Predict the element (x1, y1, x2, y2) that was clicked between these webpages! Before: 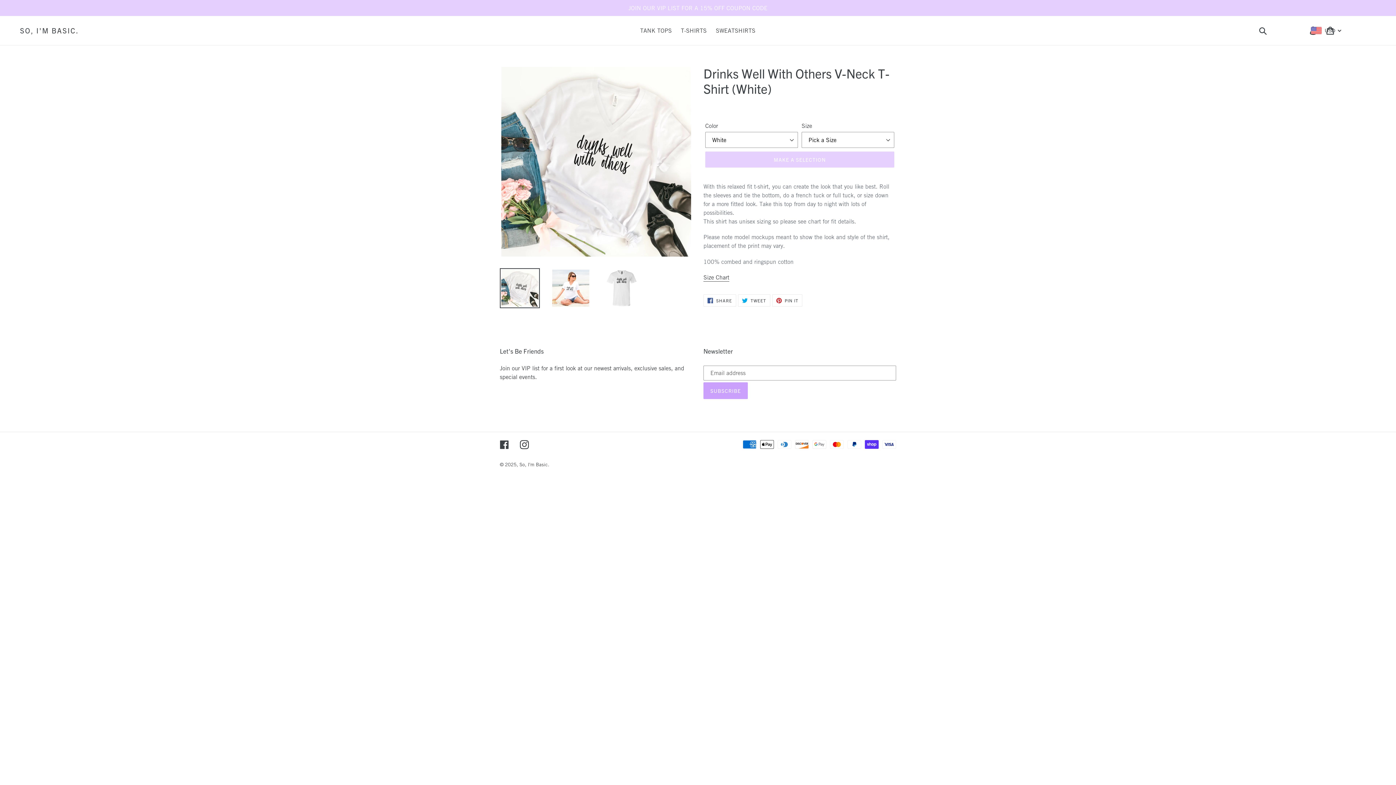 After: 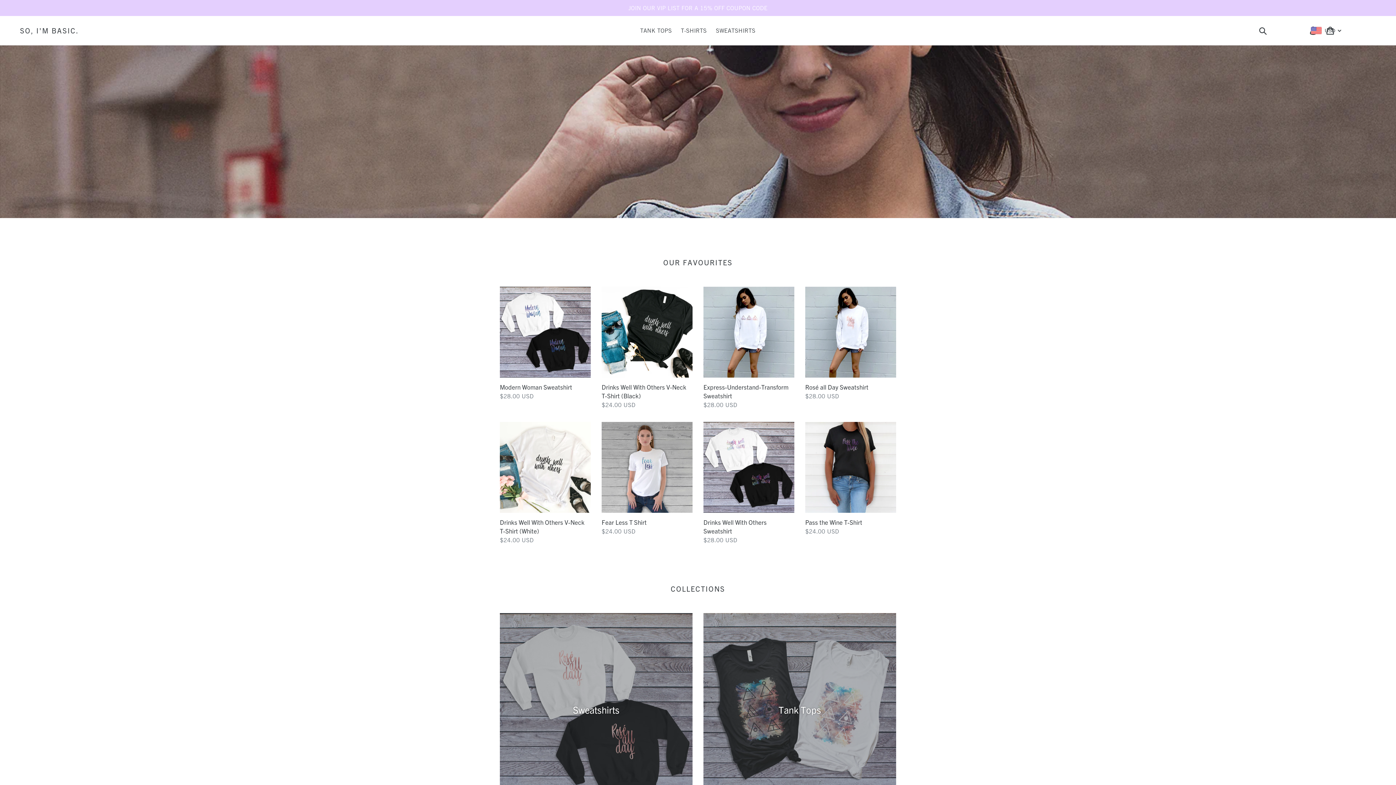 Action: bbox: (519, 461, 549, 467) label: So, I'm Basic.